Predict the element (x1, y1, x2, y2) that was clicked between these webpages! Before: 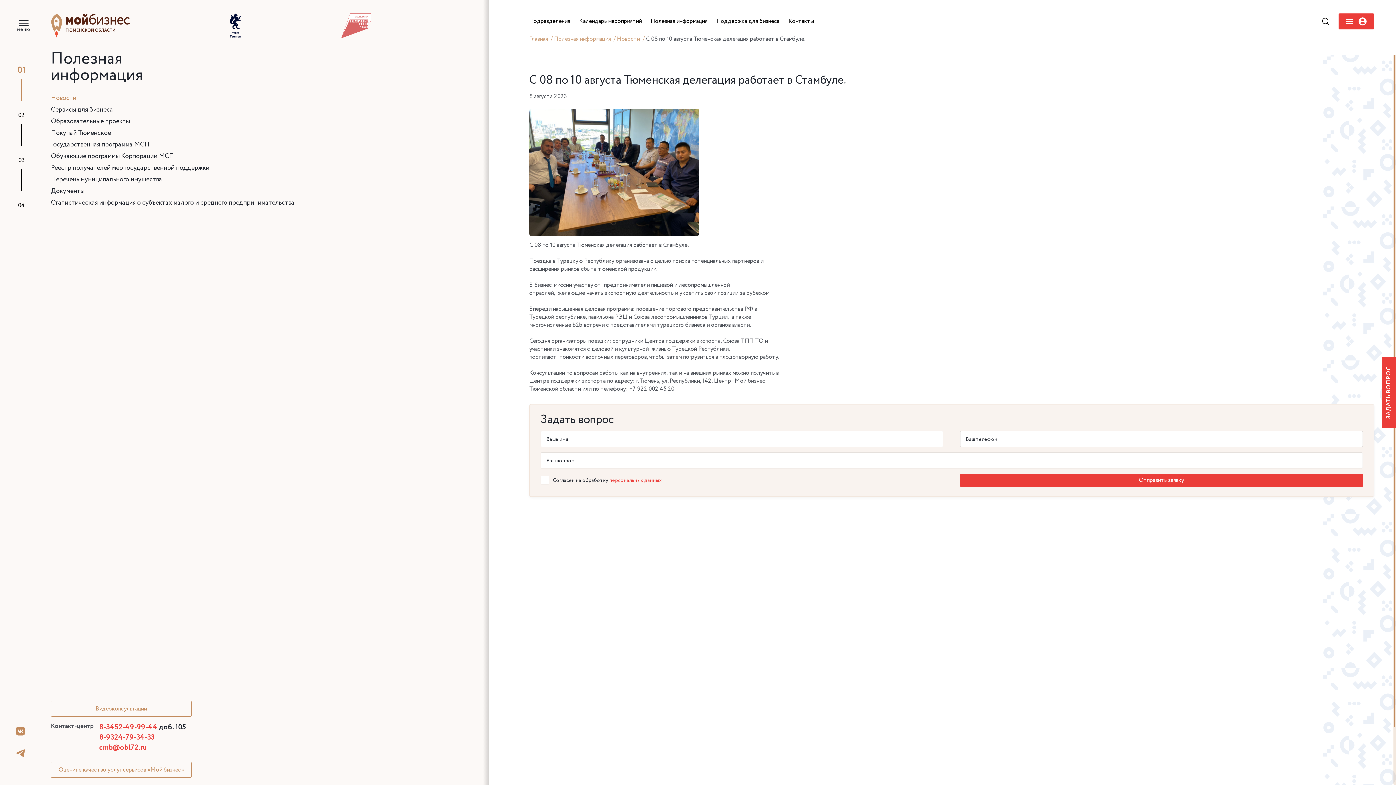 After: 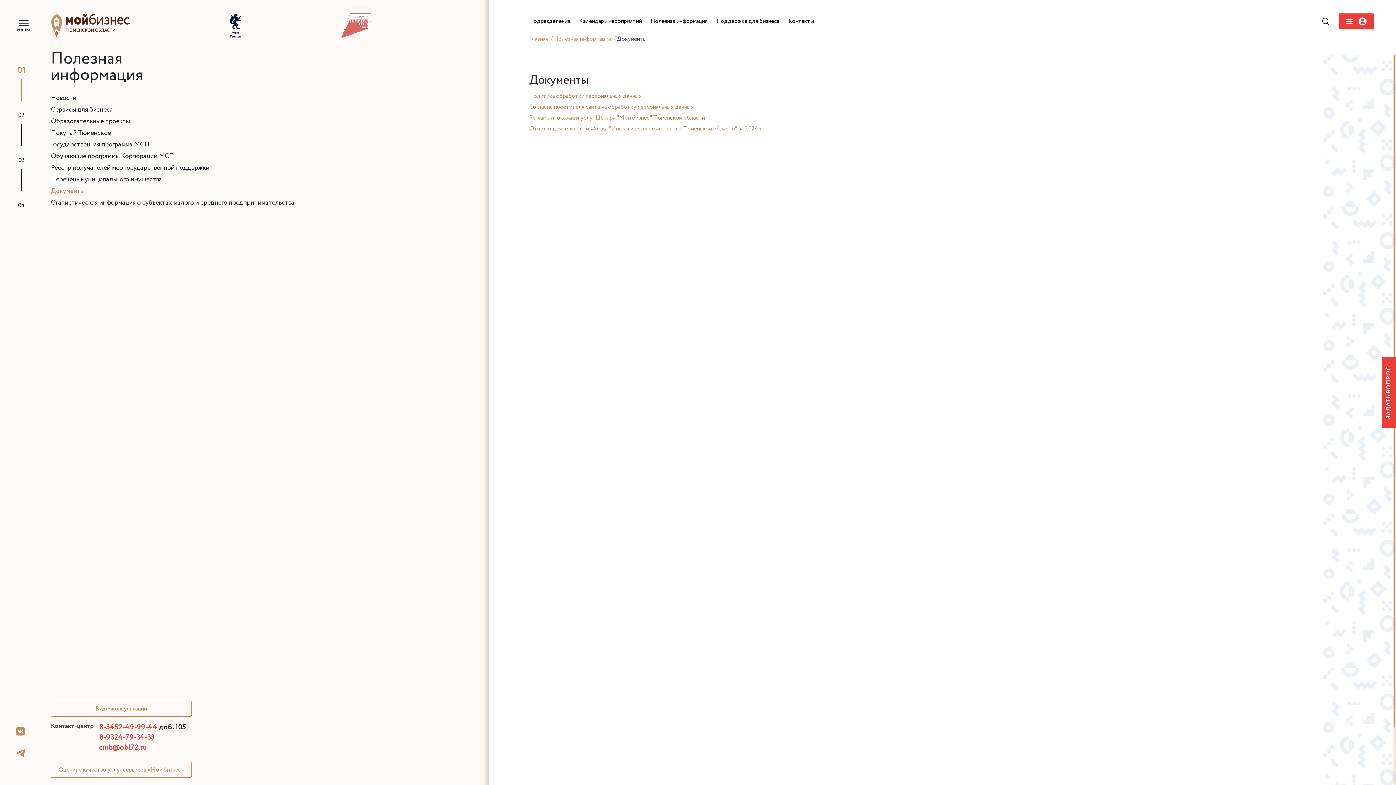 Action: bbox: (50, 188, 84, 194) label: Документы